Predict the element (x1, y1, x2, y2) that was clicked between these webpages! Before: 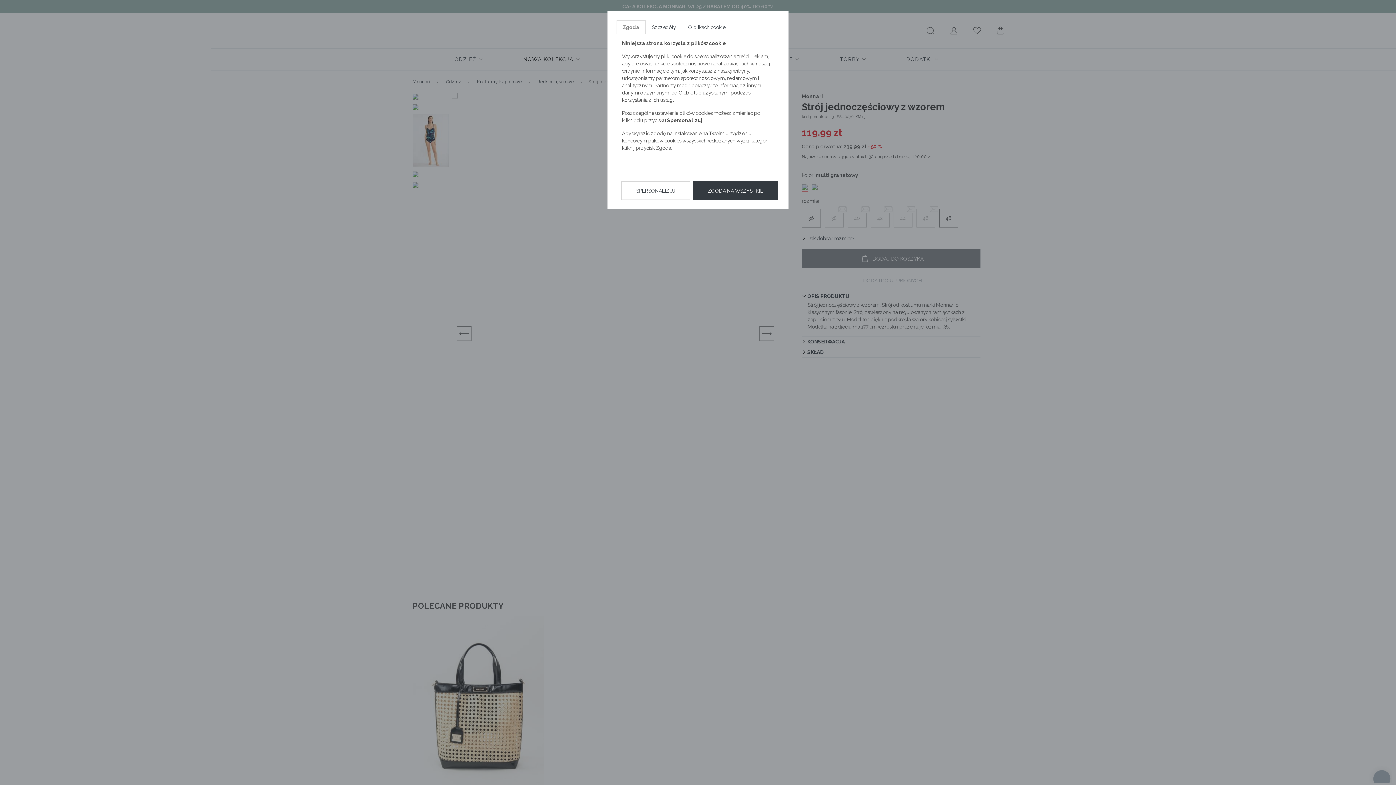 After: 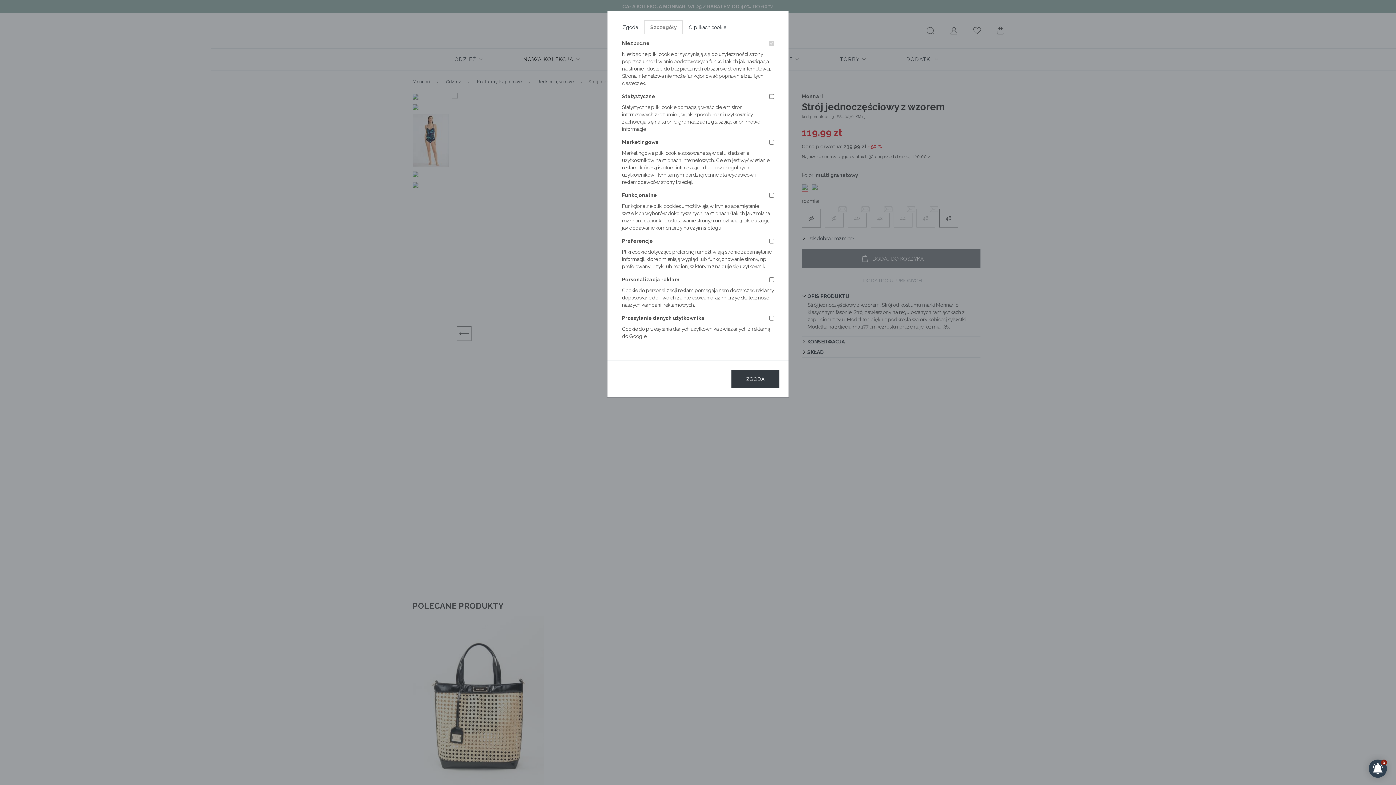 Action: bbox: (621, 181, 690, 200) label: SPERSONALIZUJ